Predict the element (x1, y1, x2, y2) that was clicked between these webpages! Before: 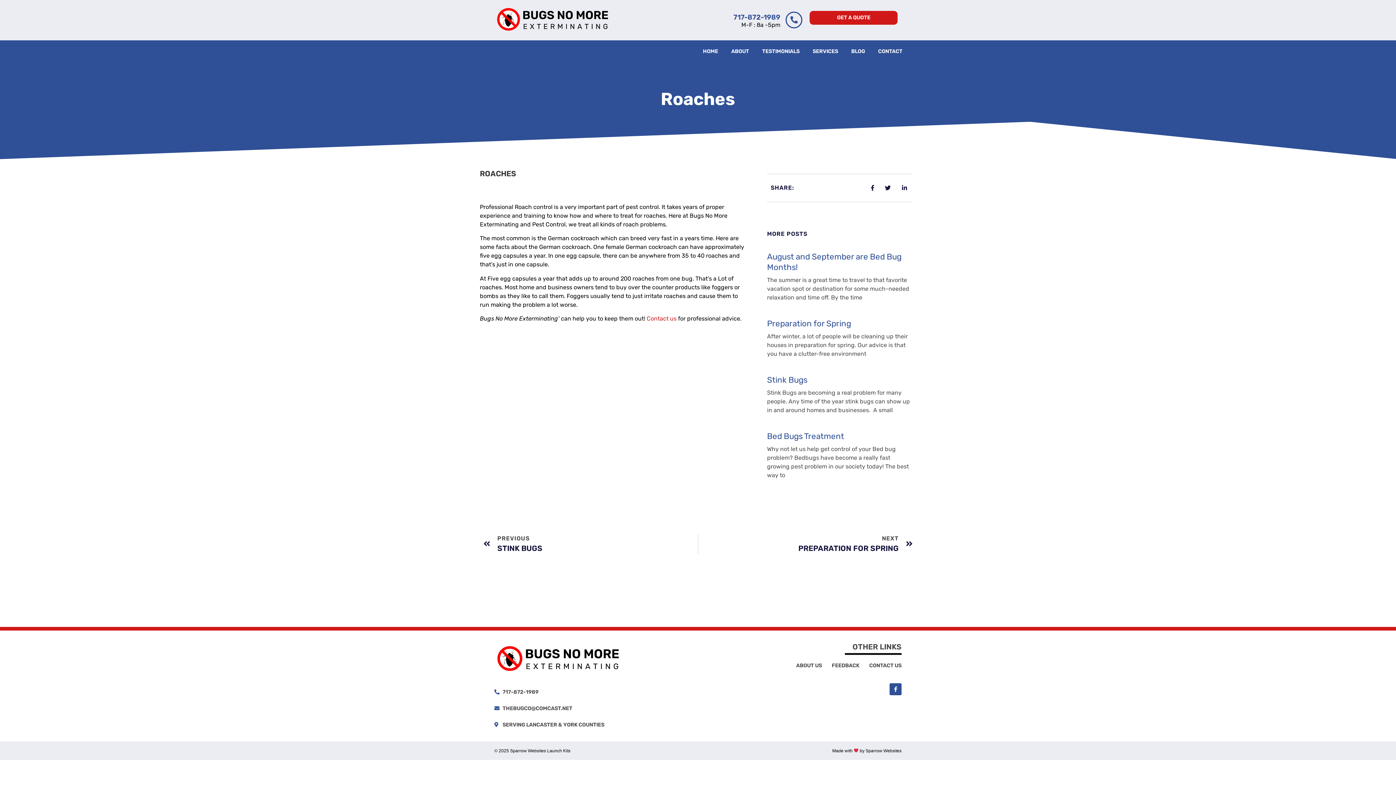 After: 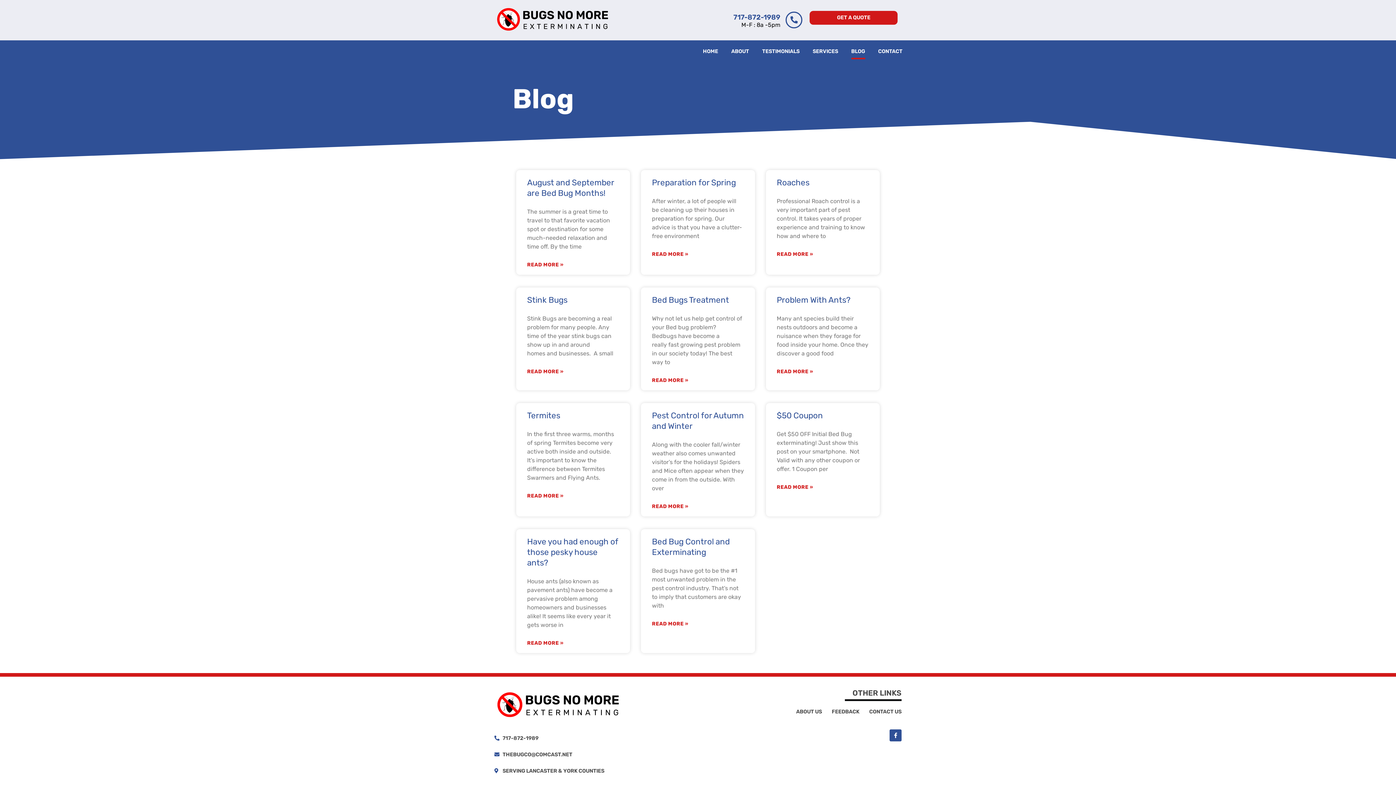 Action: label: BLOG bbox: (851, 43, 865, 59)